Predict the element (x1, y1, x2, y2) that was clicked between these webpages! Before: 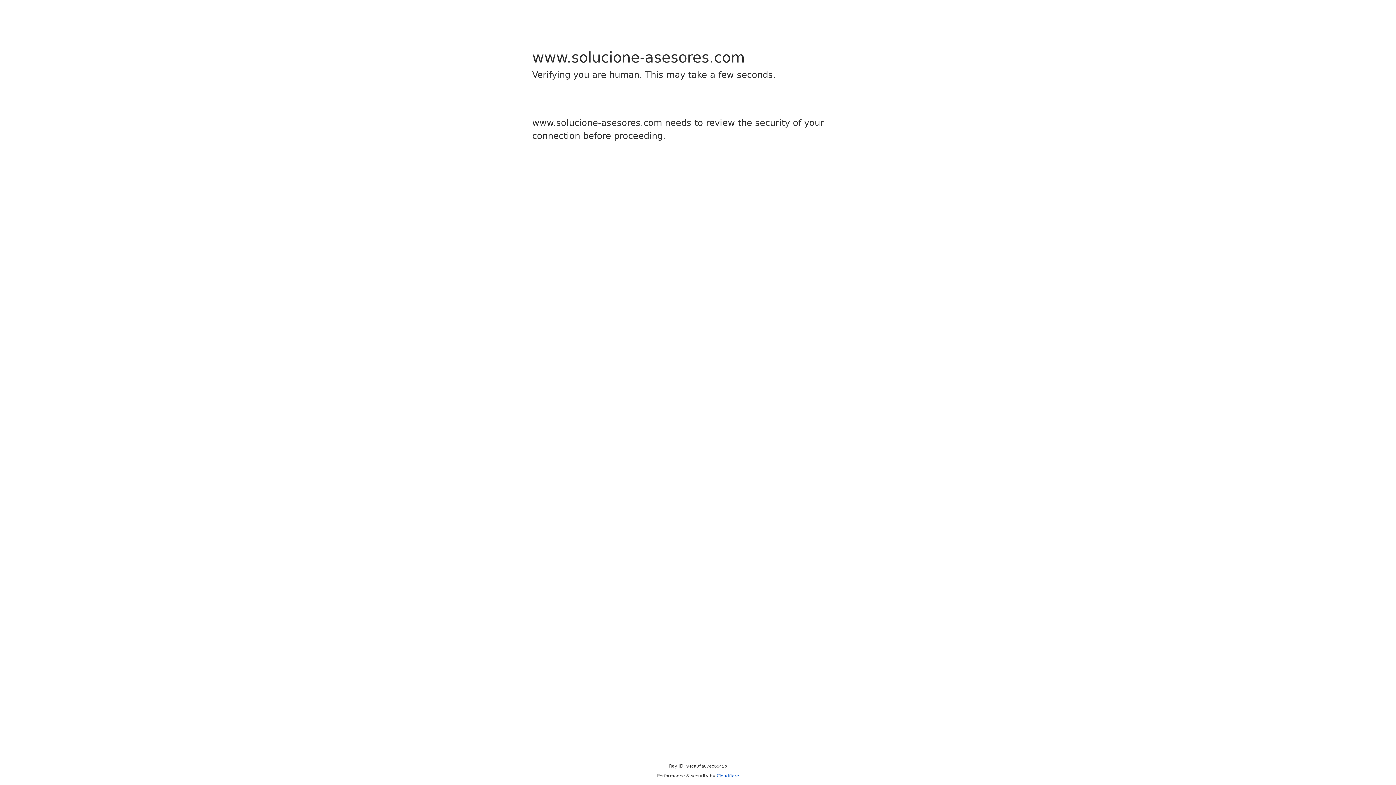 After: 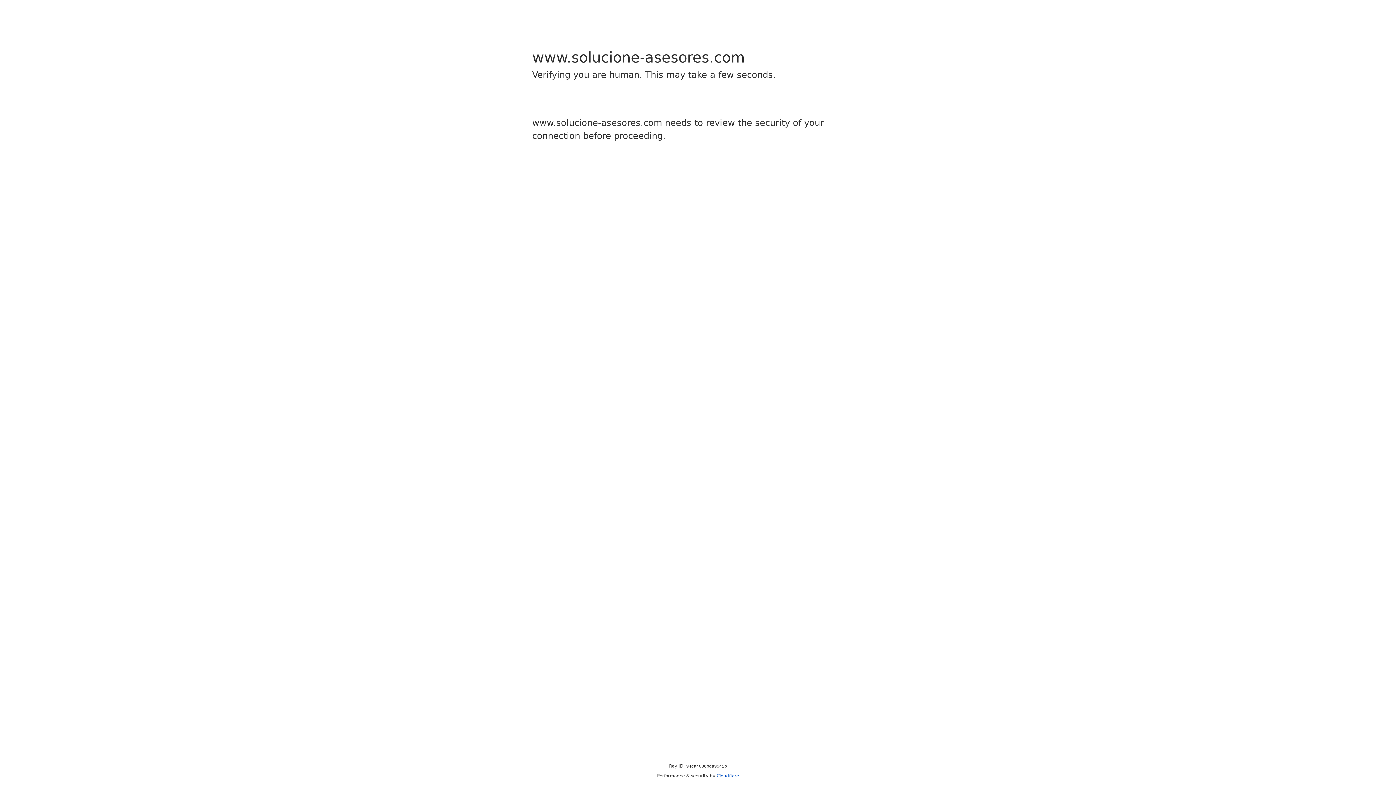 Action: label: Cloudflare bbox: (716, 773, 739, 778)